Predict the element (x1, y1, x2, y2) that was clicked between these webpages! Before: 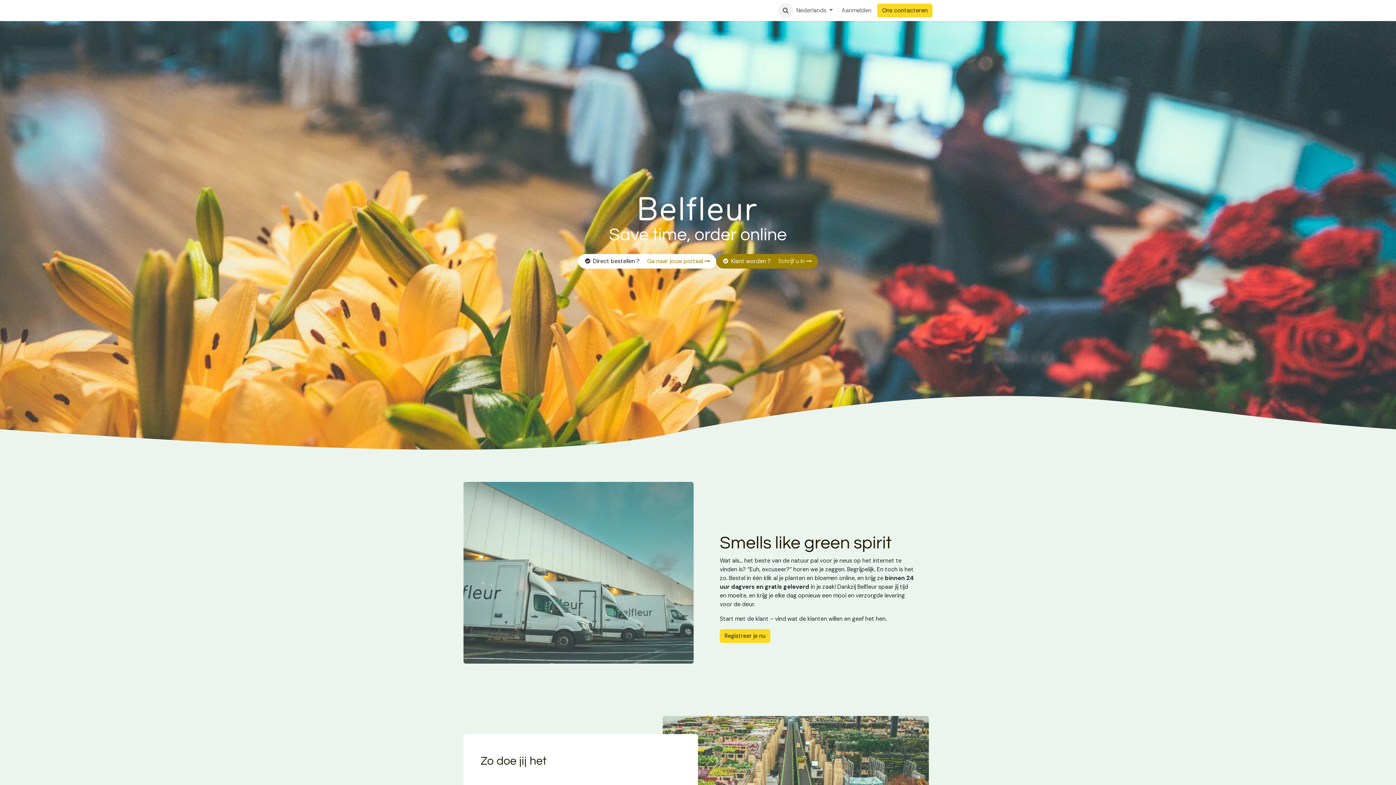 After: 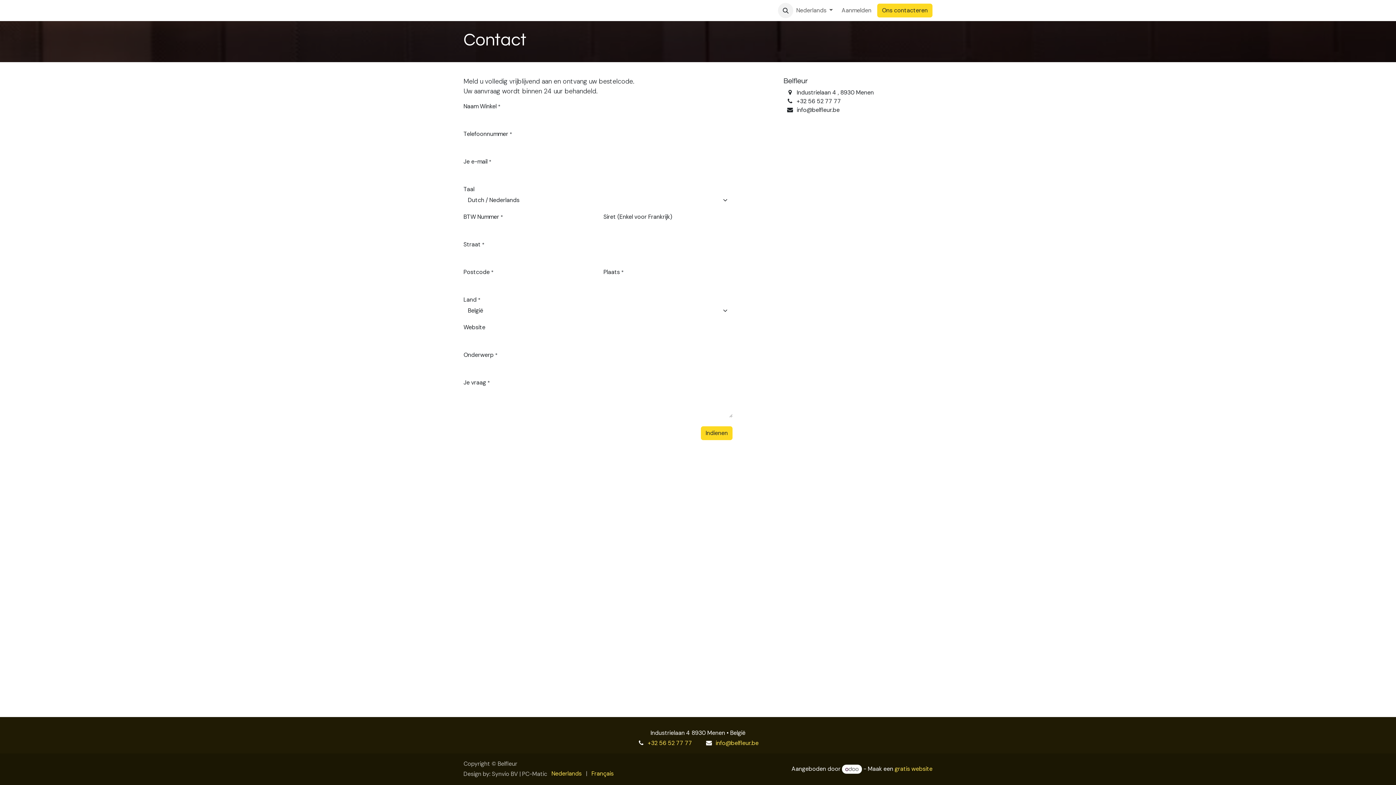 Action: bbox: (582, 3, 646, 17) label: Contact & Registratie